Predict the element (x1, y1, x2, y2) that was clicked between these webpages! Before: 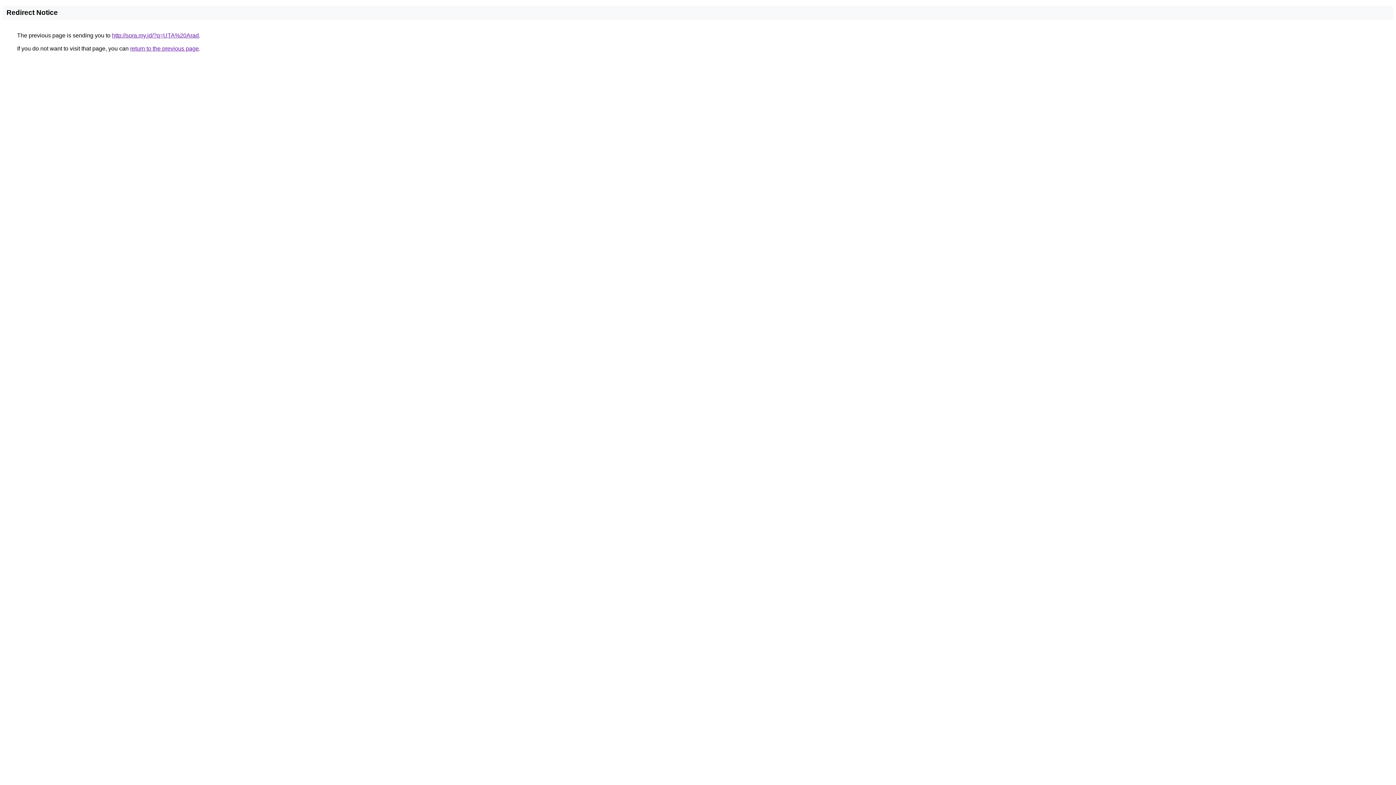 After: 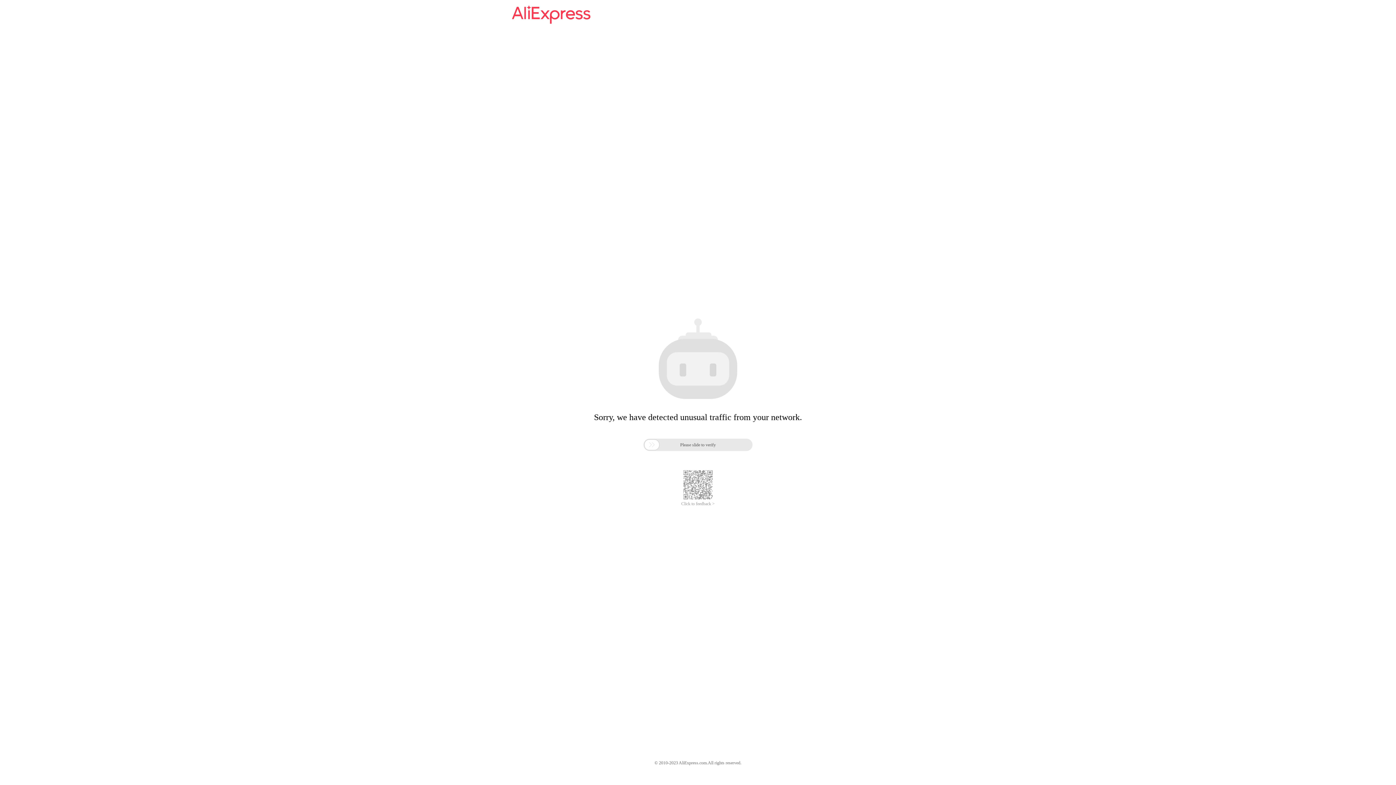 Action: label: http://sora.my.id/?q=UTA%20Arad bbox: (112, 32, 198, 38)